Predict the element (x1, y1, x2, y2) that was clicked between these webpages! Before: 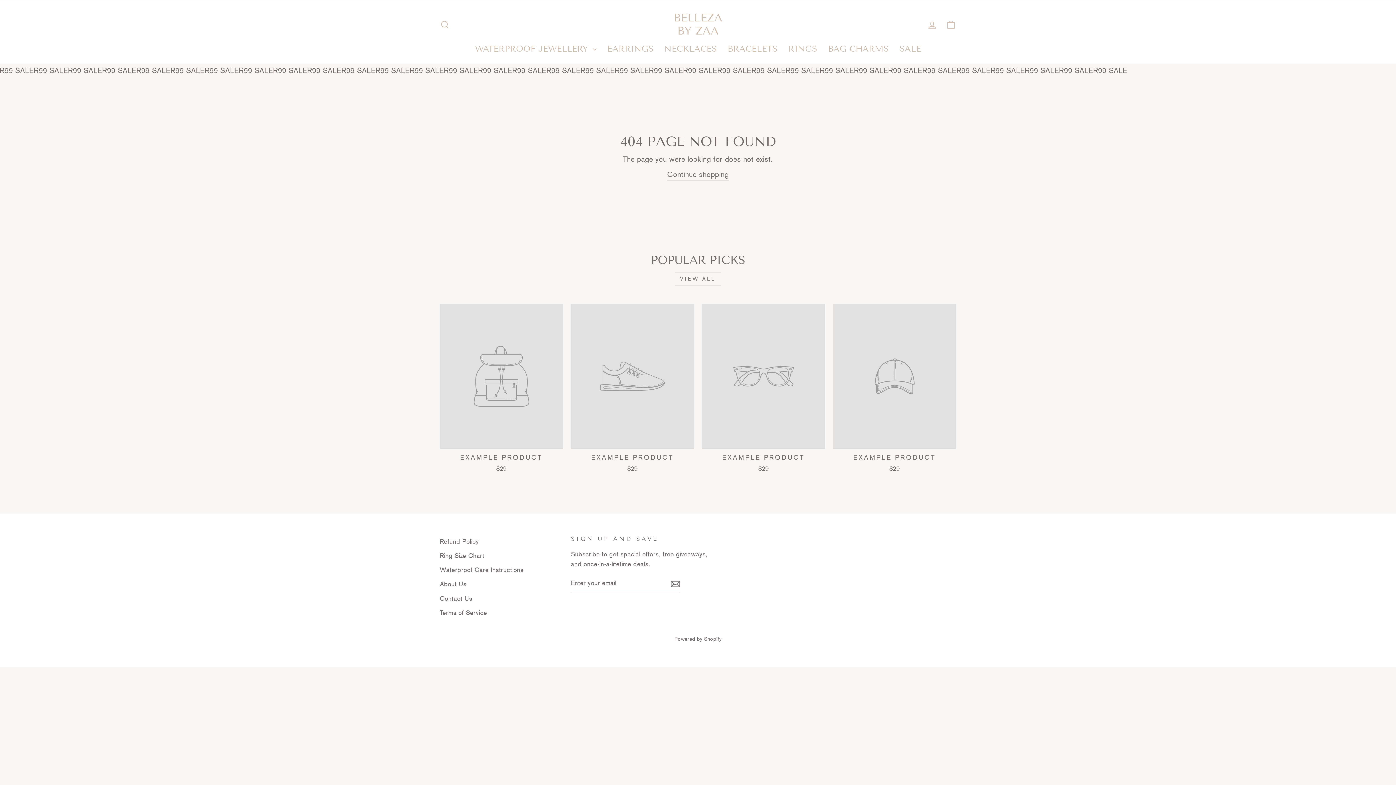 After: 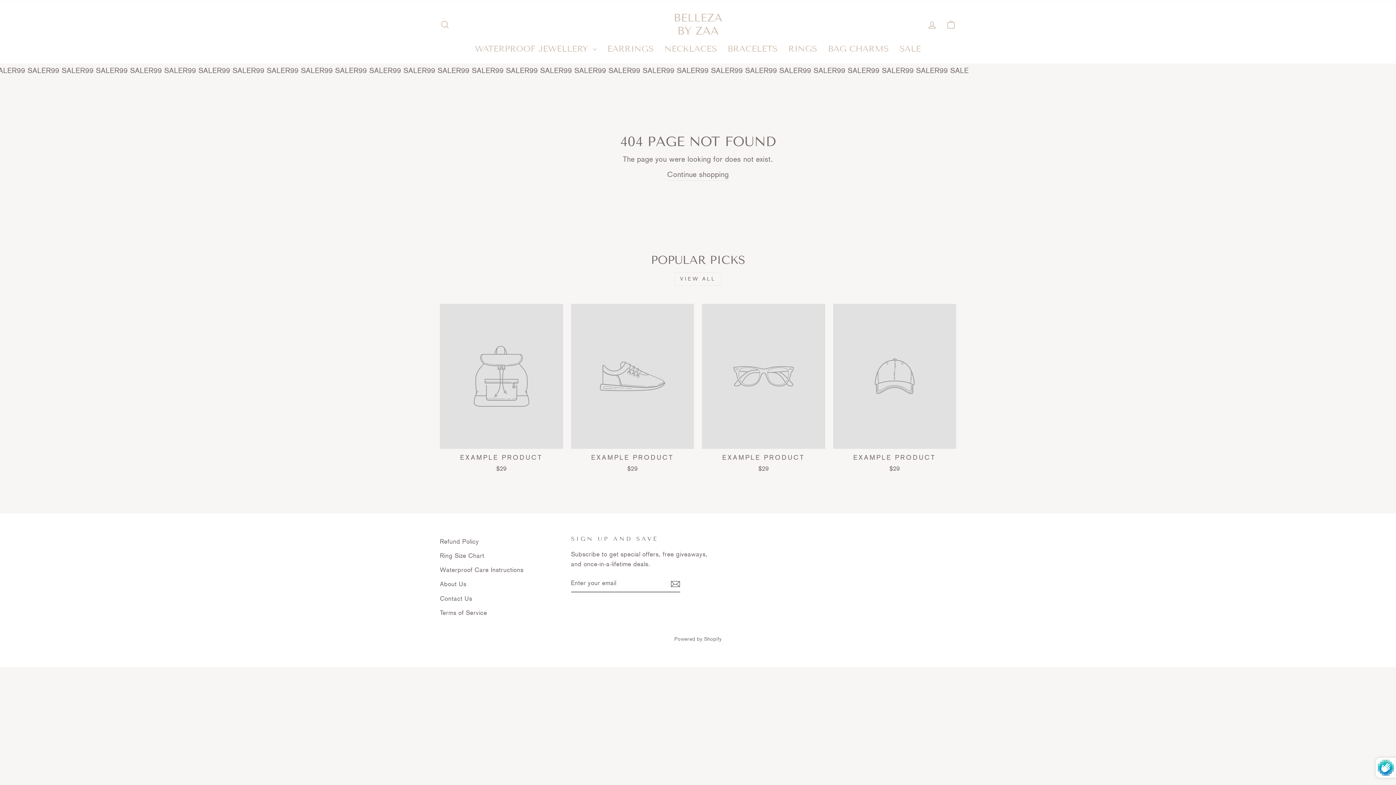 Action: bbox: (670, 577, 680, 589)